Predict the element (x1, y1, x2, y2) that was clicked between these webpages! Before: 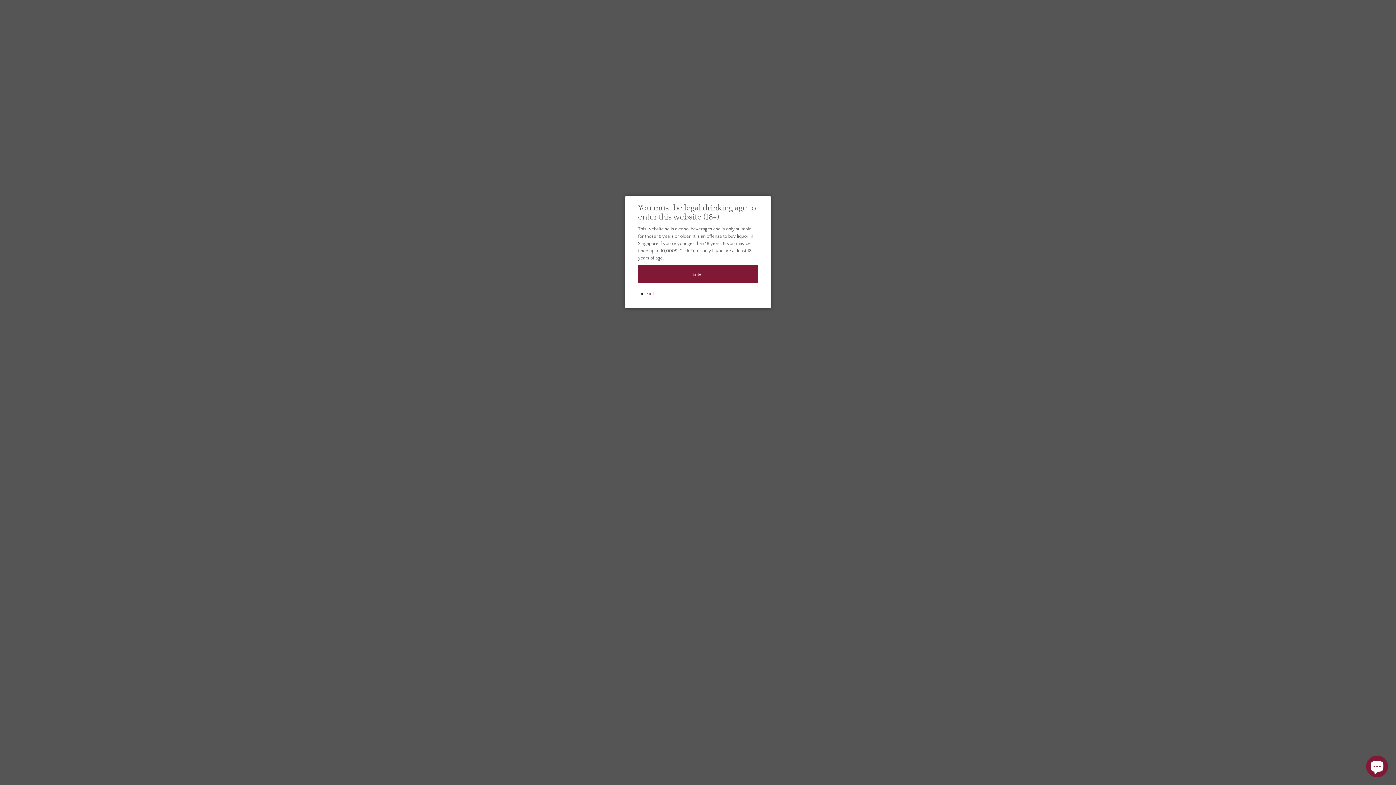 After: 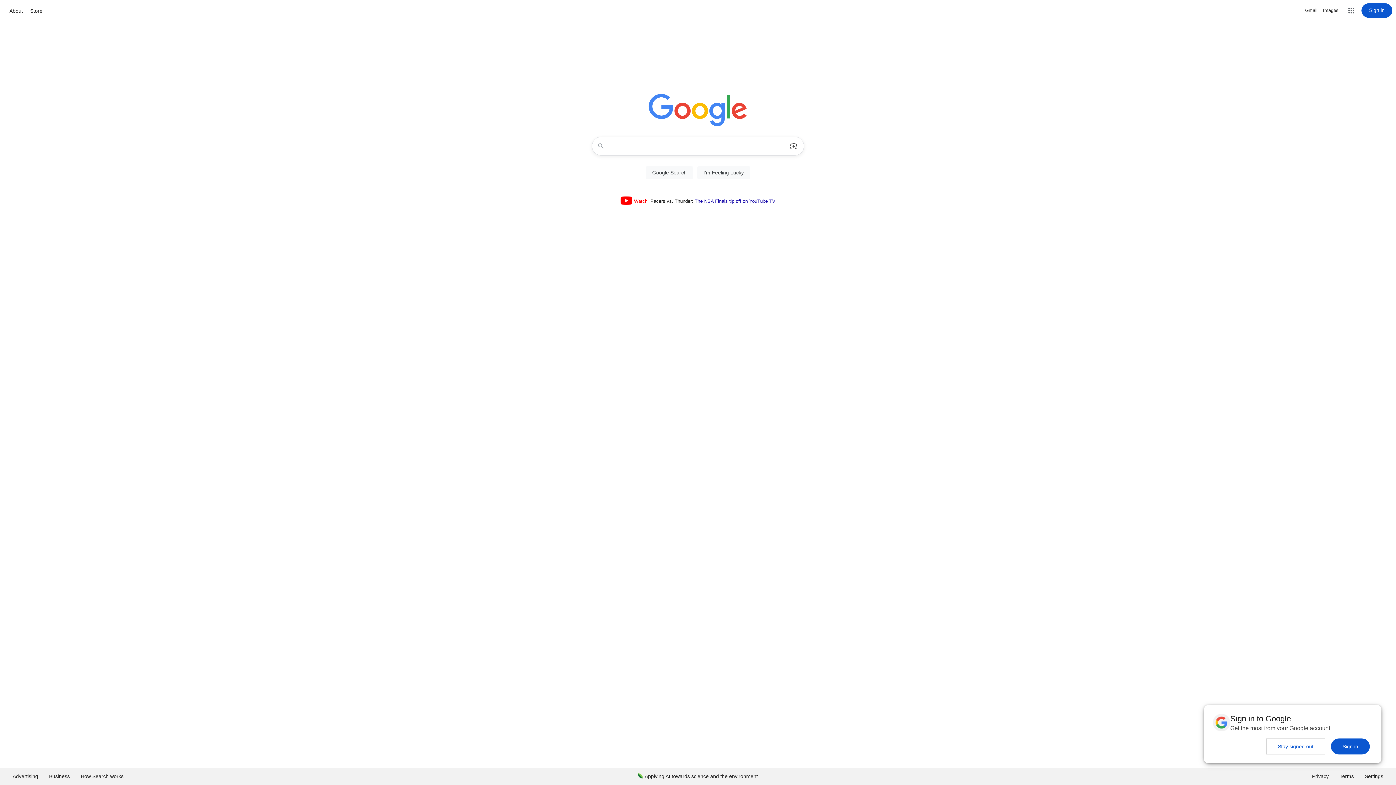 Action: bbox: (646, 291, 654, 296) label: Exit